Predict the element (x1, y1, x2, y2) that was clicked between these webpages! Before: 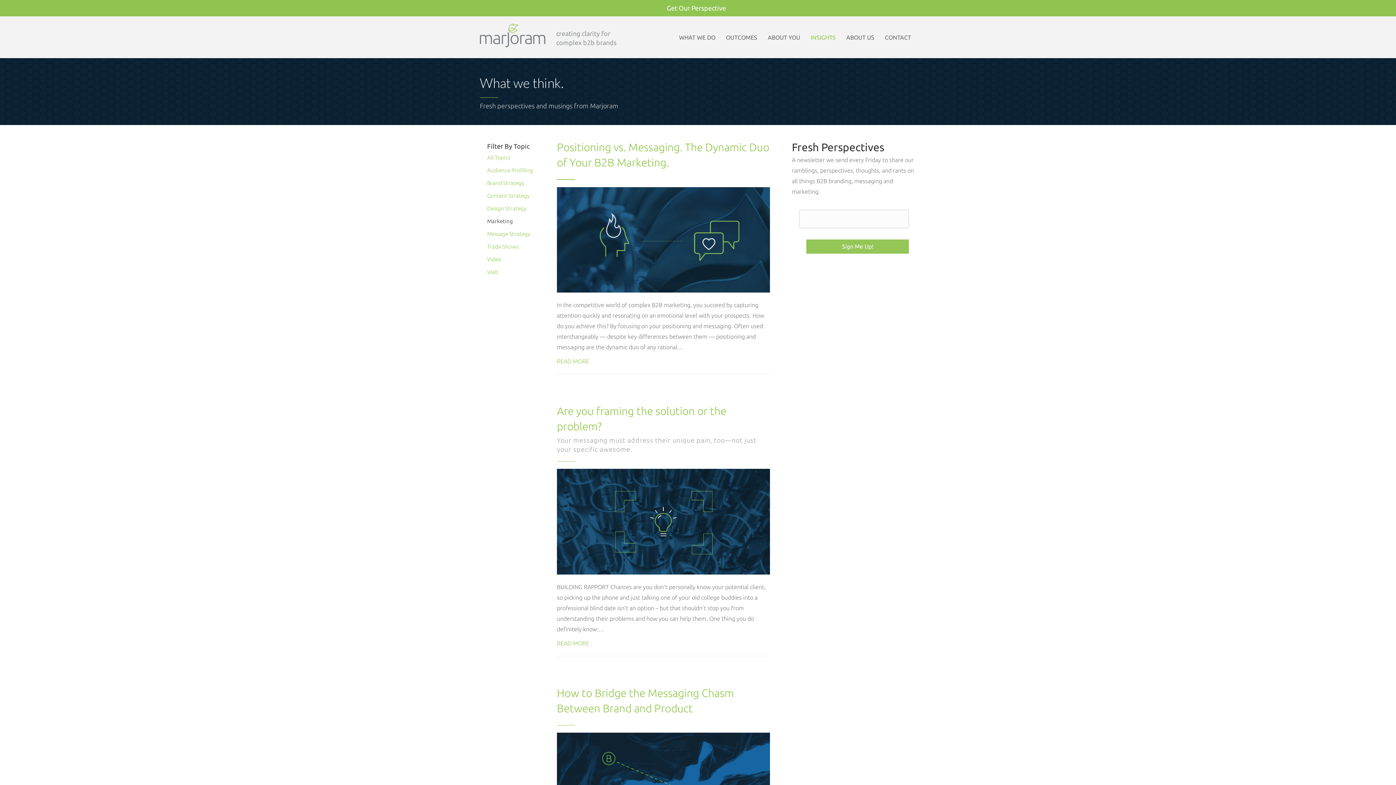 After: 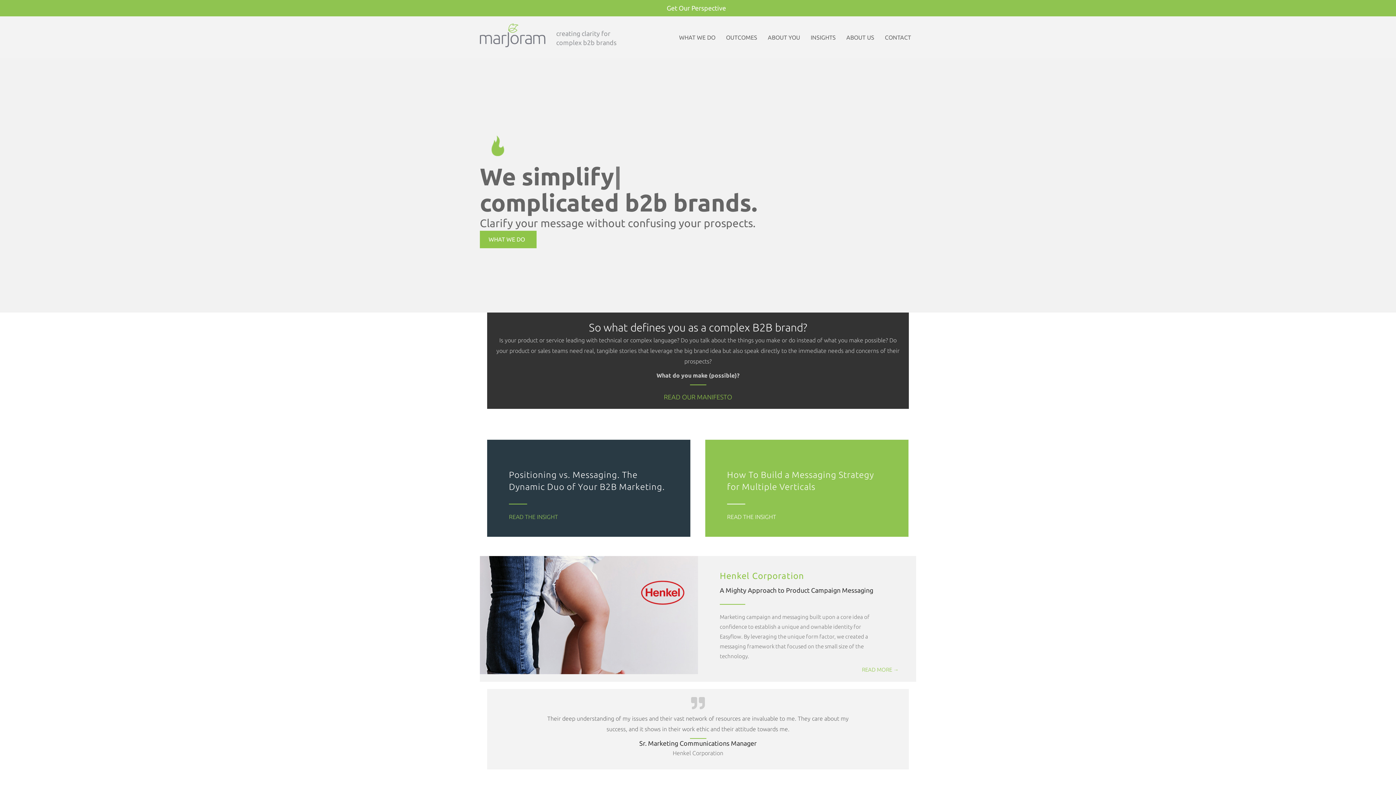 Action: bbox: (480, 31, 545, 38)